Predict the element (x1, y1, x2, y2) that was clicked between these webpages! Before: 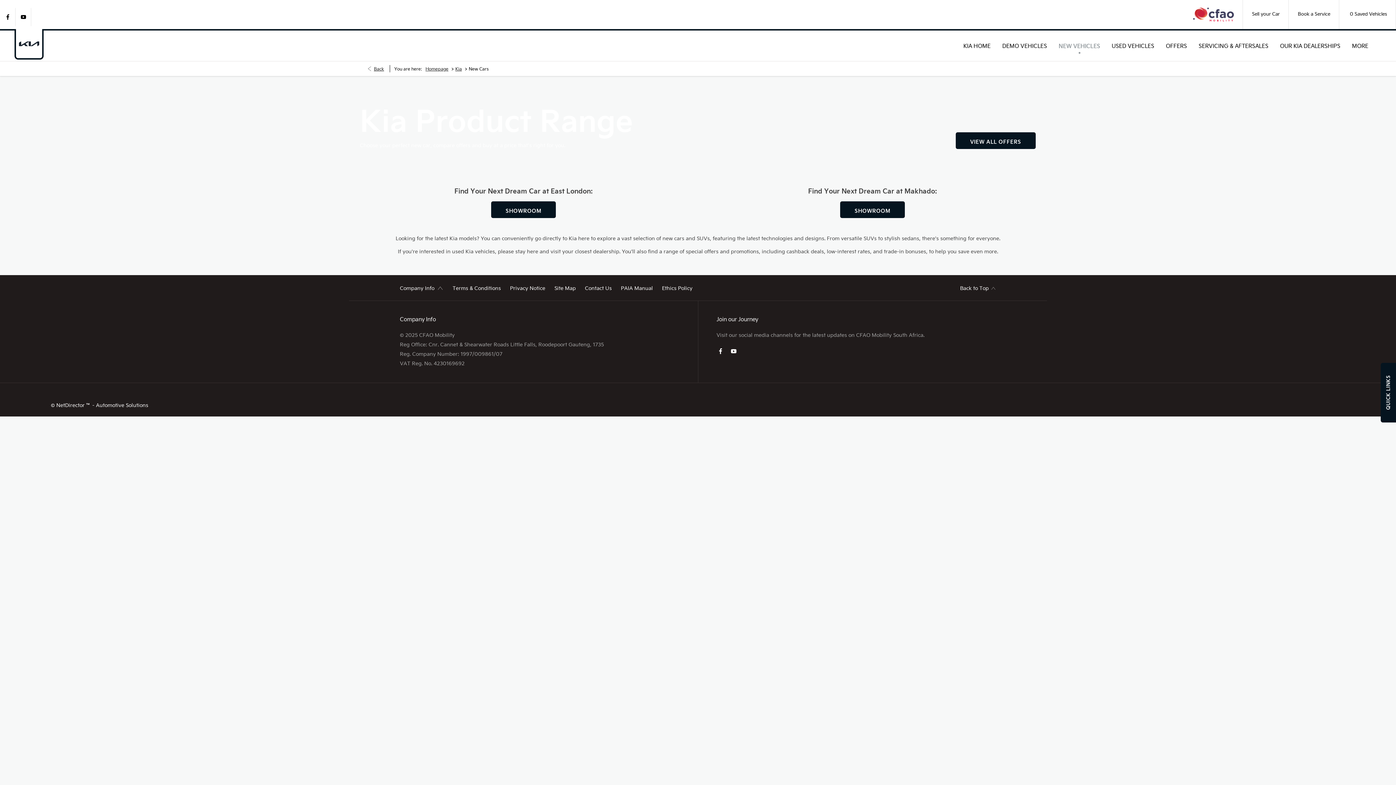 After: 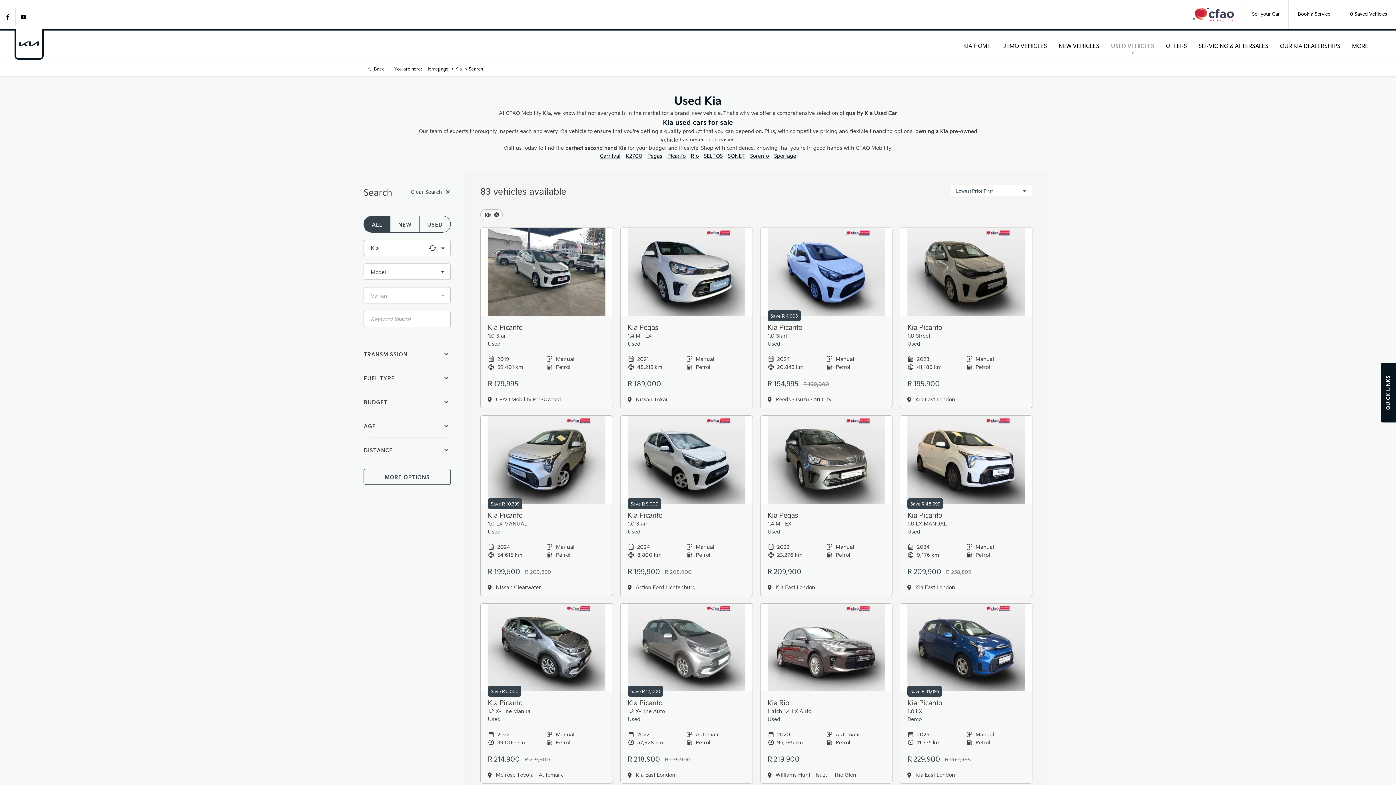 Action: bbox: (1106, 30, 1160, 61) label: USED VEHICLES